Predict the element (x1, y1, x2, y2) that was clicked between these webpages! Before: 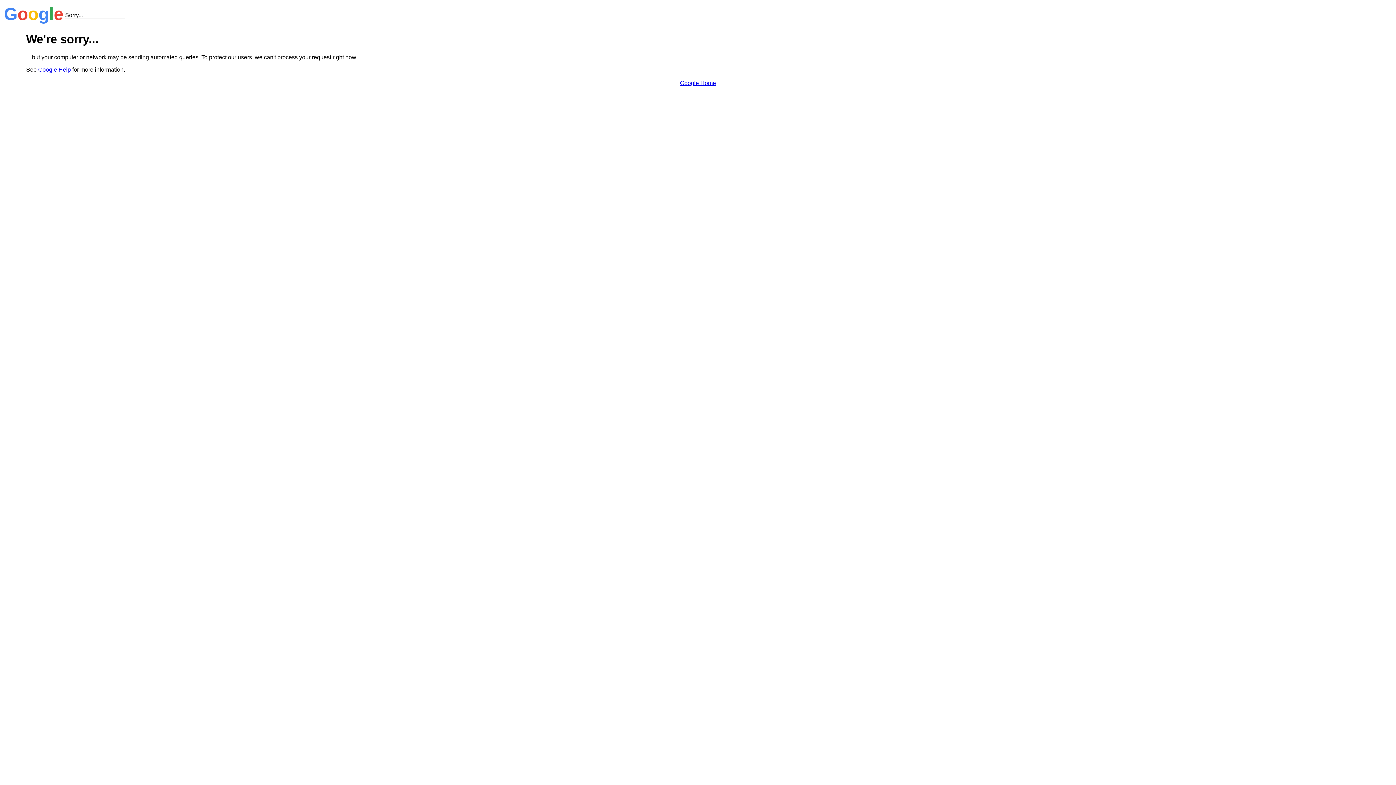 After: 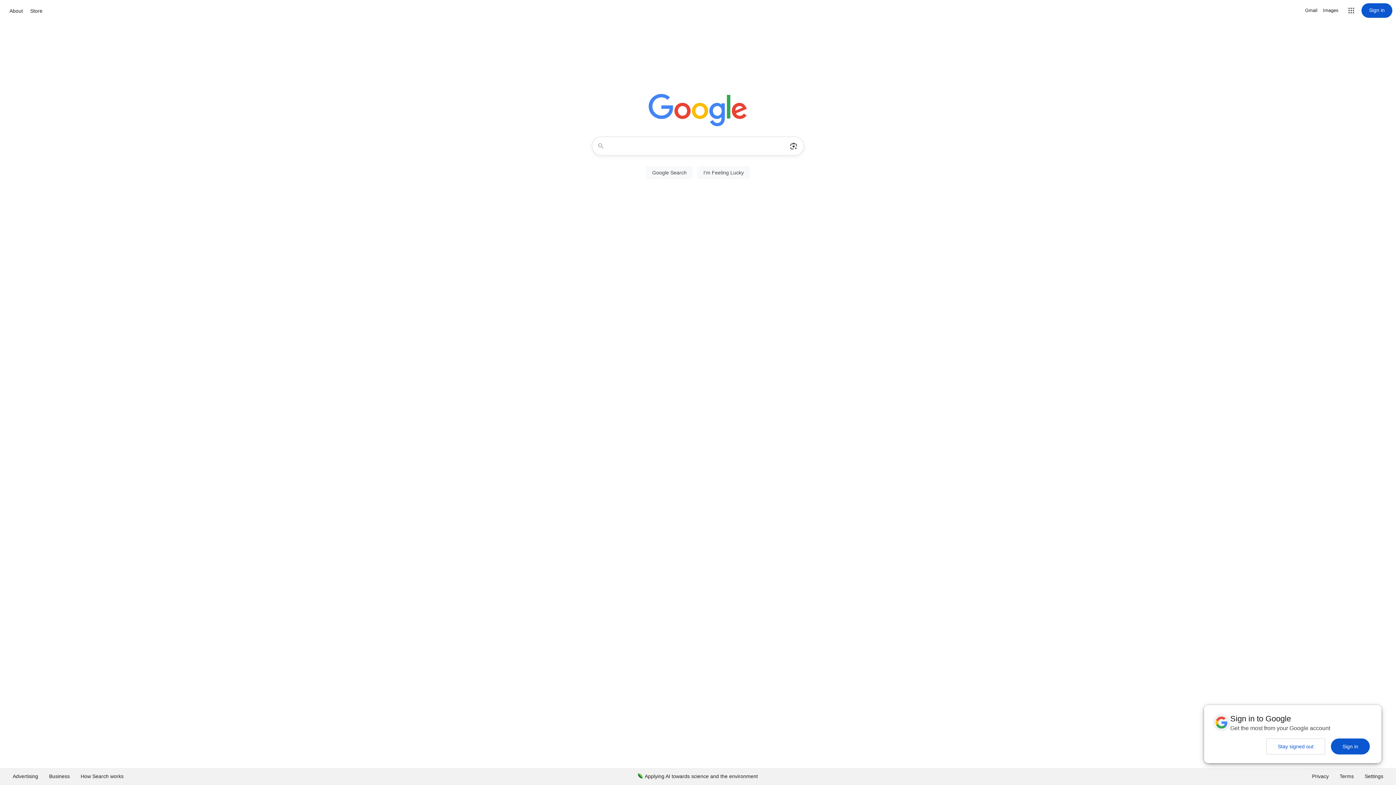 Action: label: Google Home bbox: (680, 79, 716, 86)